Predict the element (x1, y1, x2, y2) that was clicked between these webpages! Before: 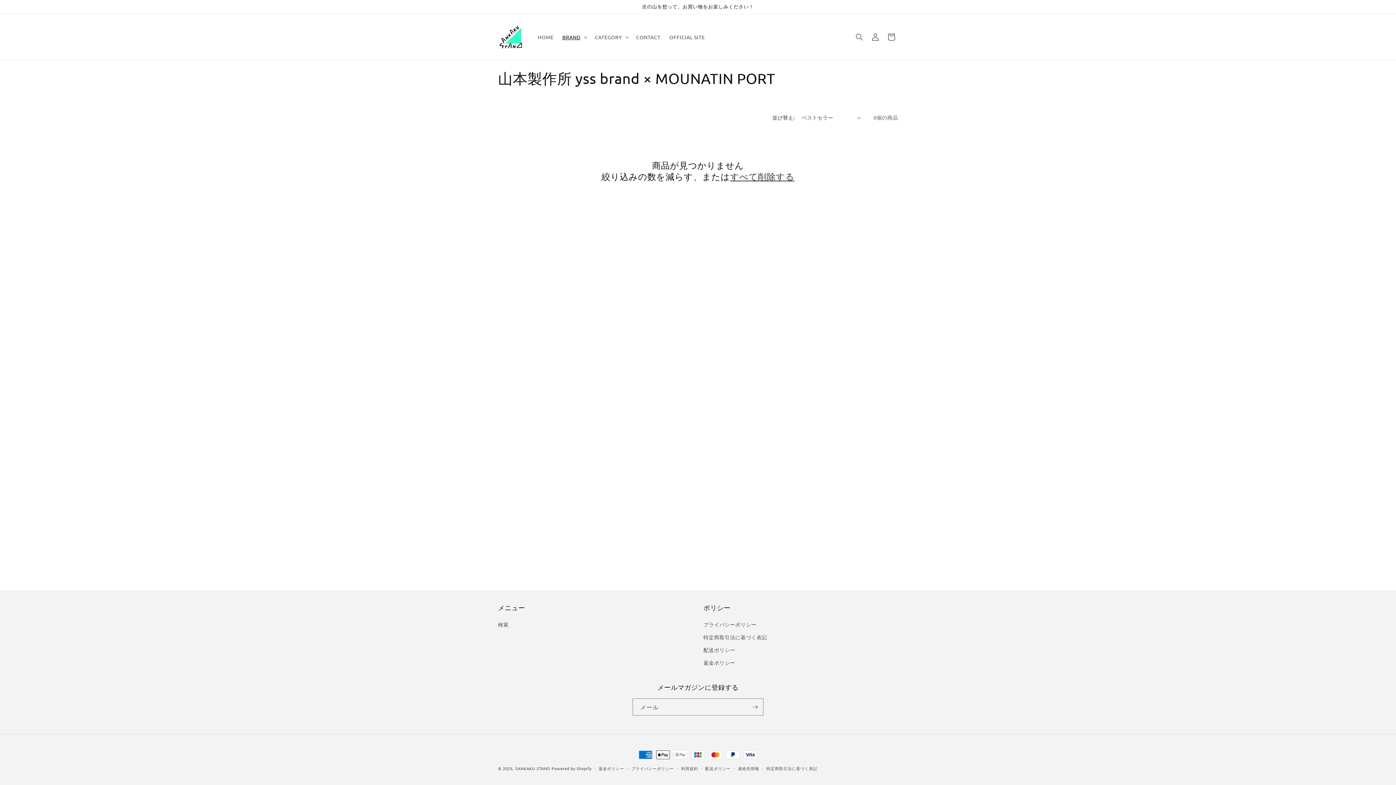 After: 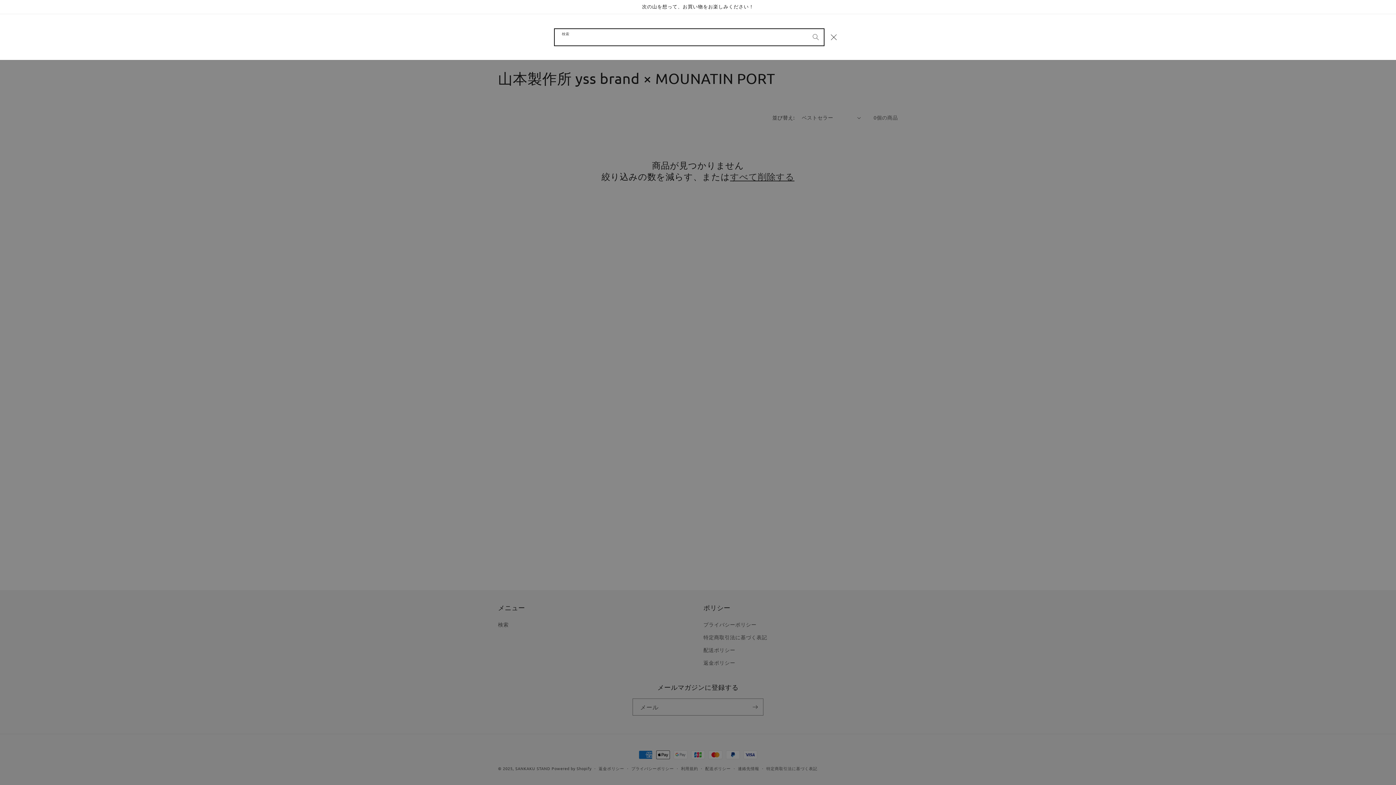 Action: label: 検索 bbox: (851, 28, 867, 44)